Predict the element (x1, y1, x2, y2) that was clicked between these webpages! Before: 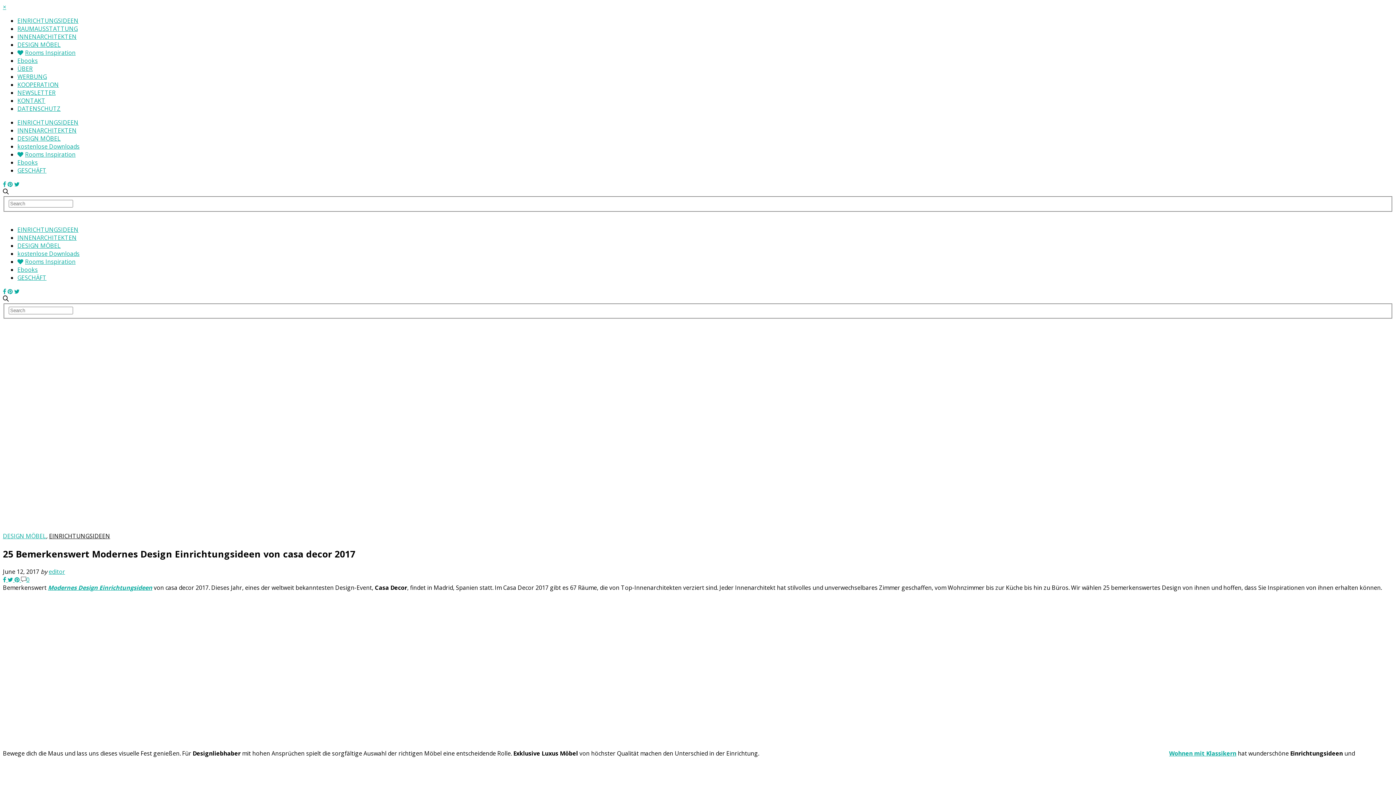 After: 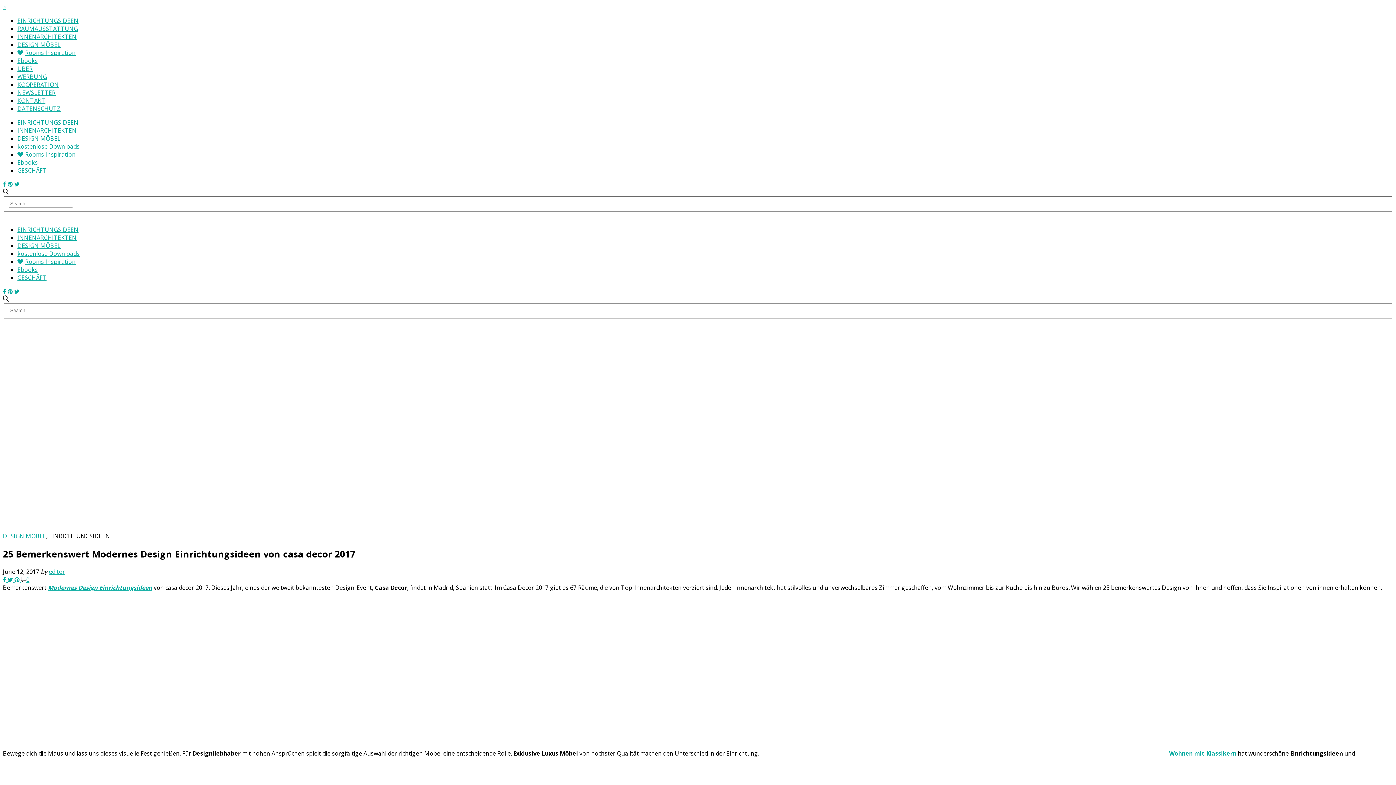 Action: bbox: (14, 180, 19, 188)